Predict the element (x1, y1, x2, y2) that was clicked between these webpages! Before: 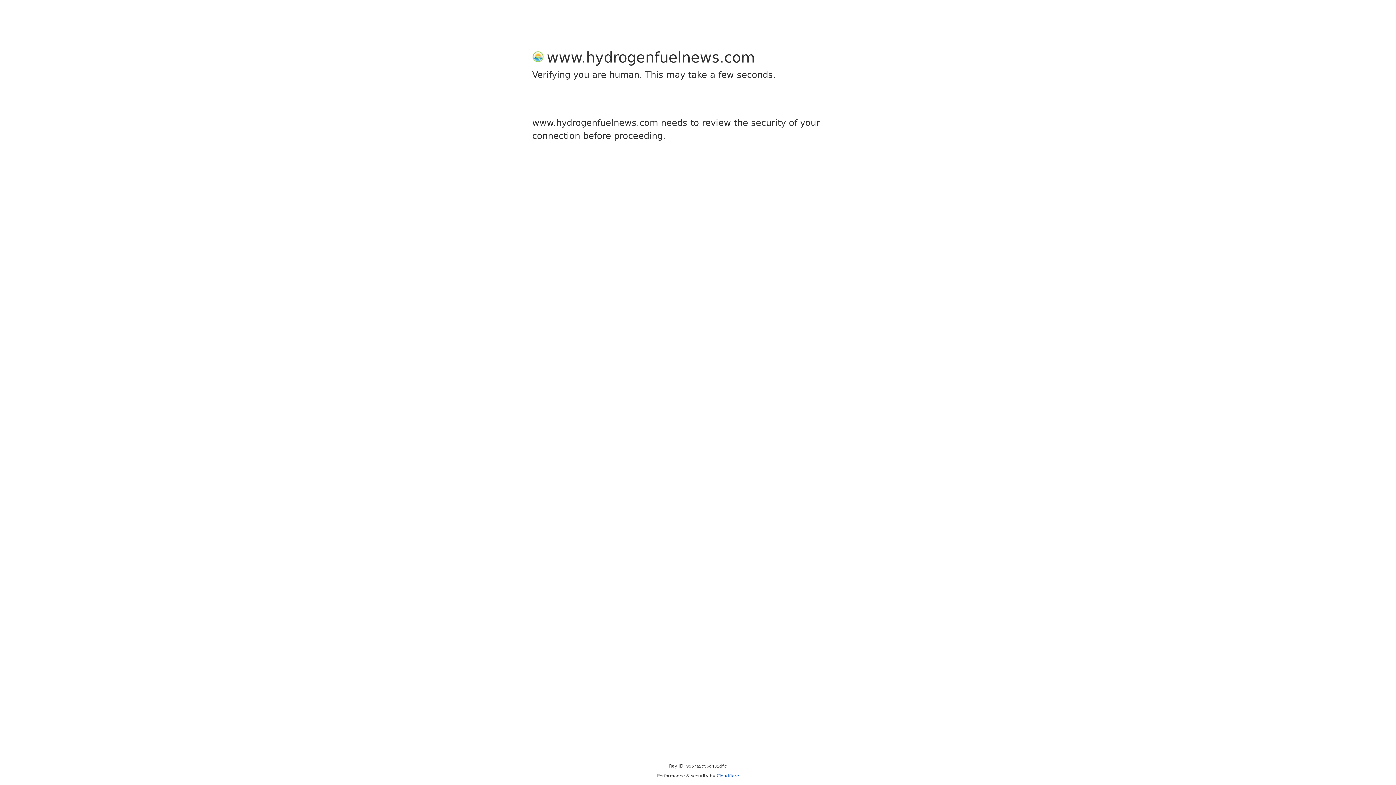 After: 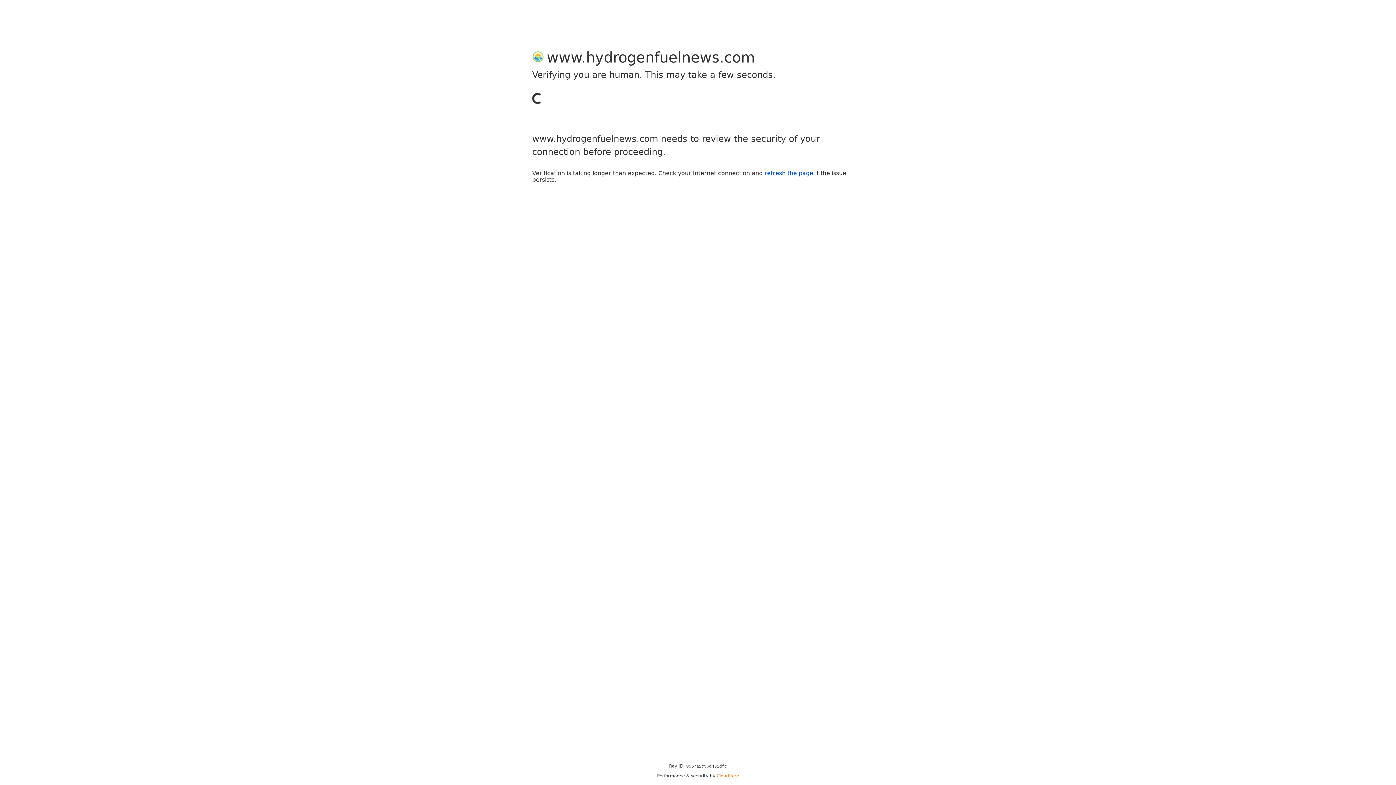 Action: label: Cloudflare bbox: (716, 773, 739, 778)